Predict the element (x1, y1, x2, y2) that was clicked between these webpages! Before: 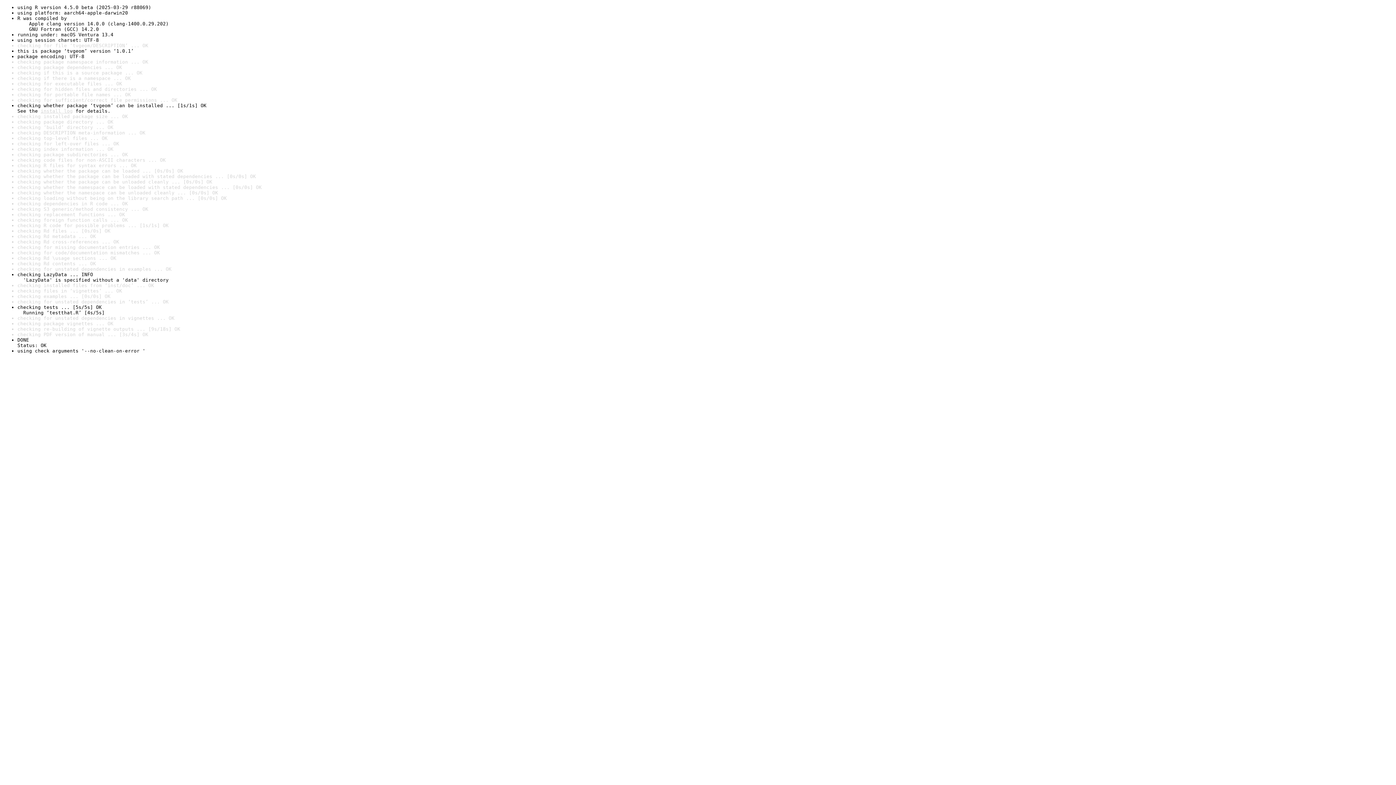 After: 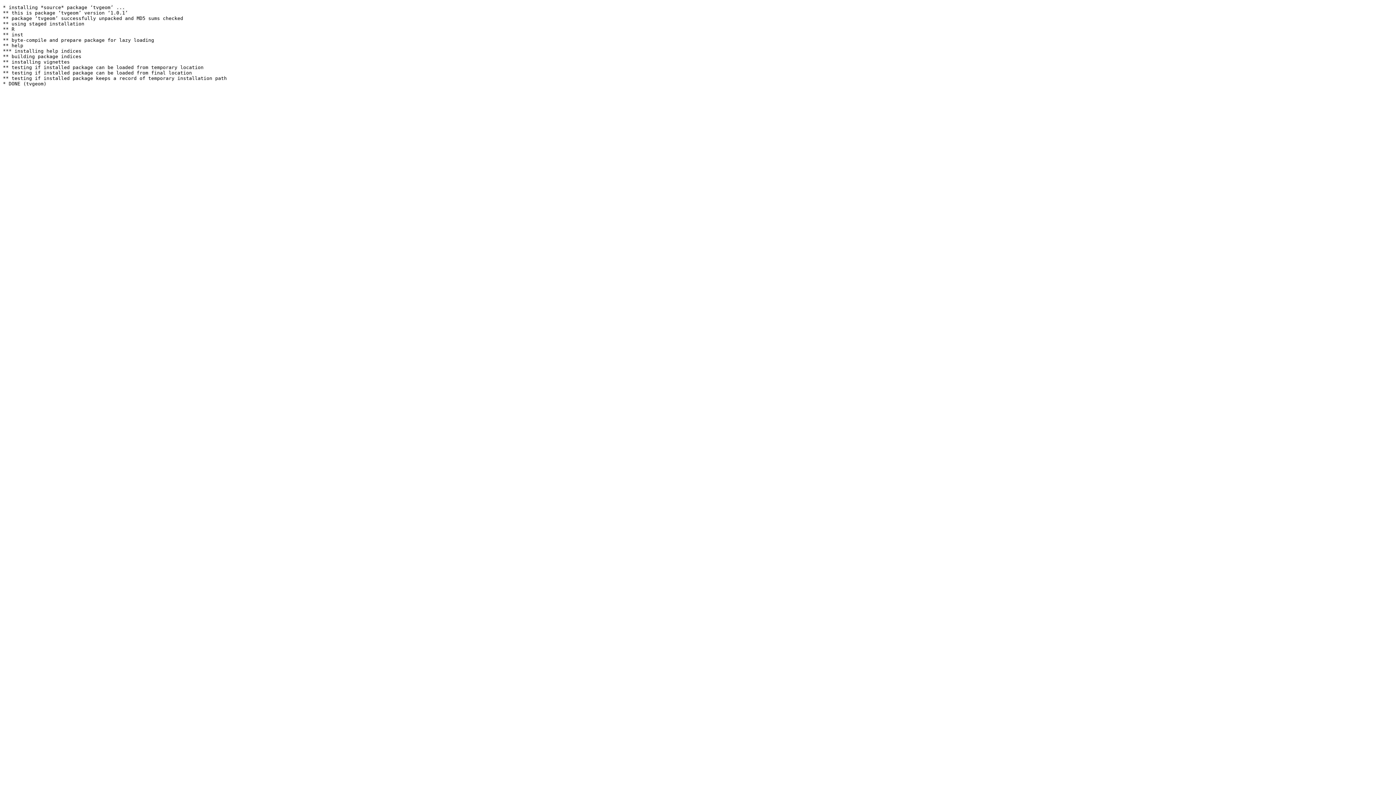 Action: bbox: (40, 108, 72, 113) label: install log